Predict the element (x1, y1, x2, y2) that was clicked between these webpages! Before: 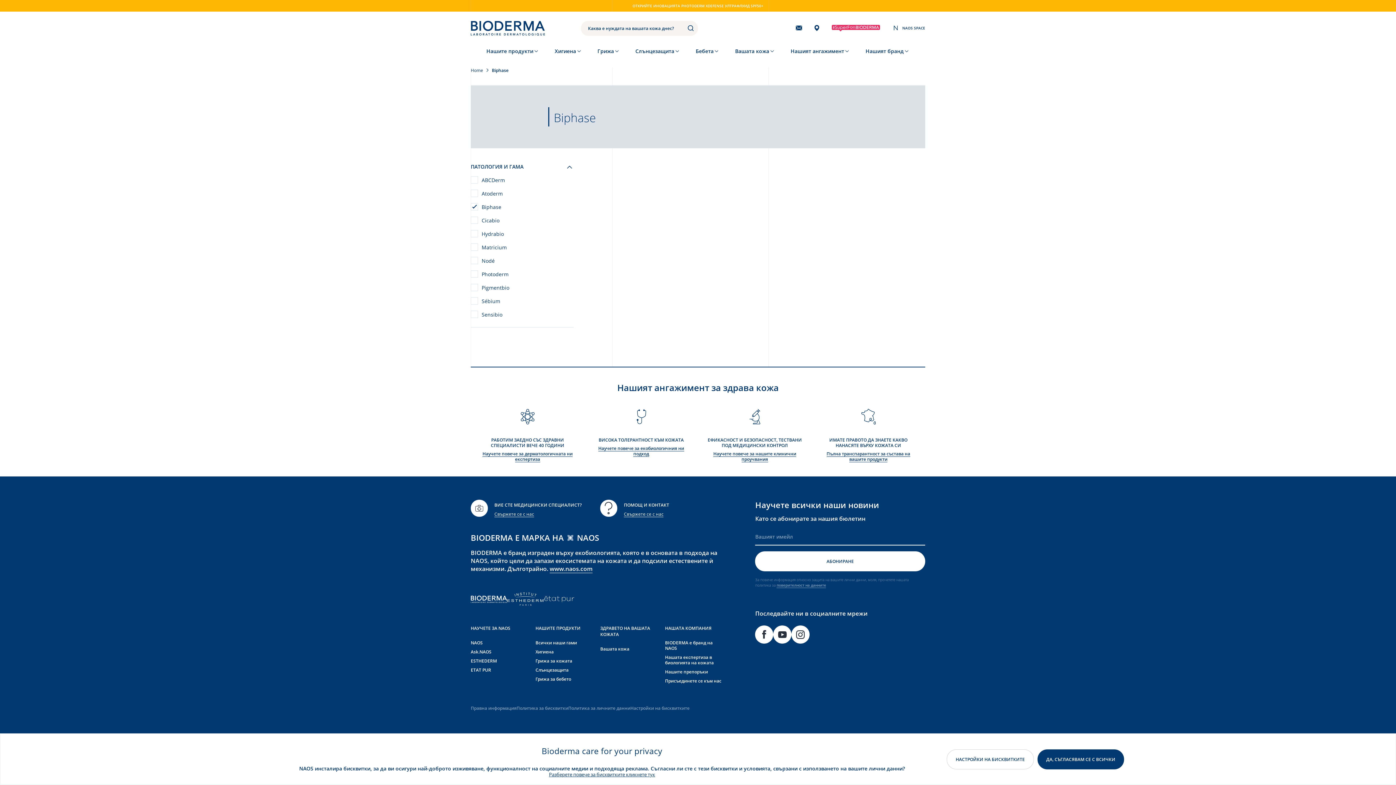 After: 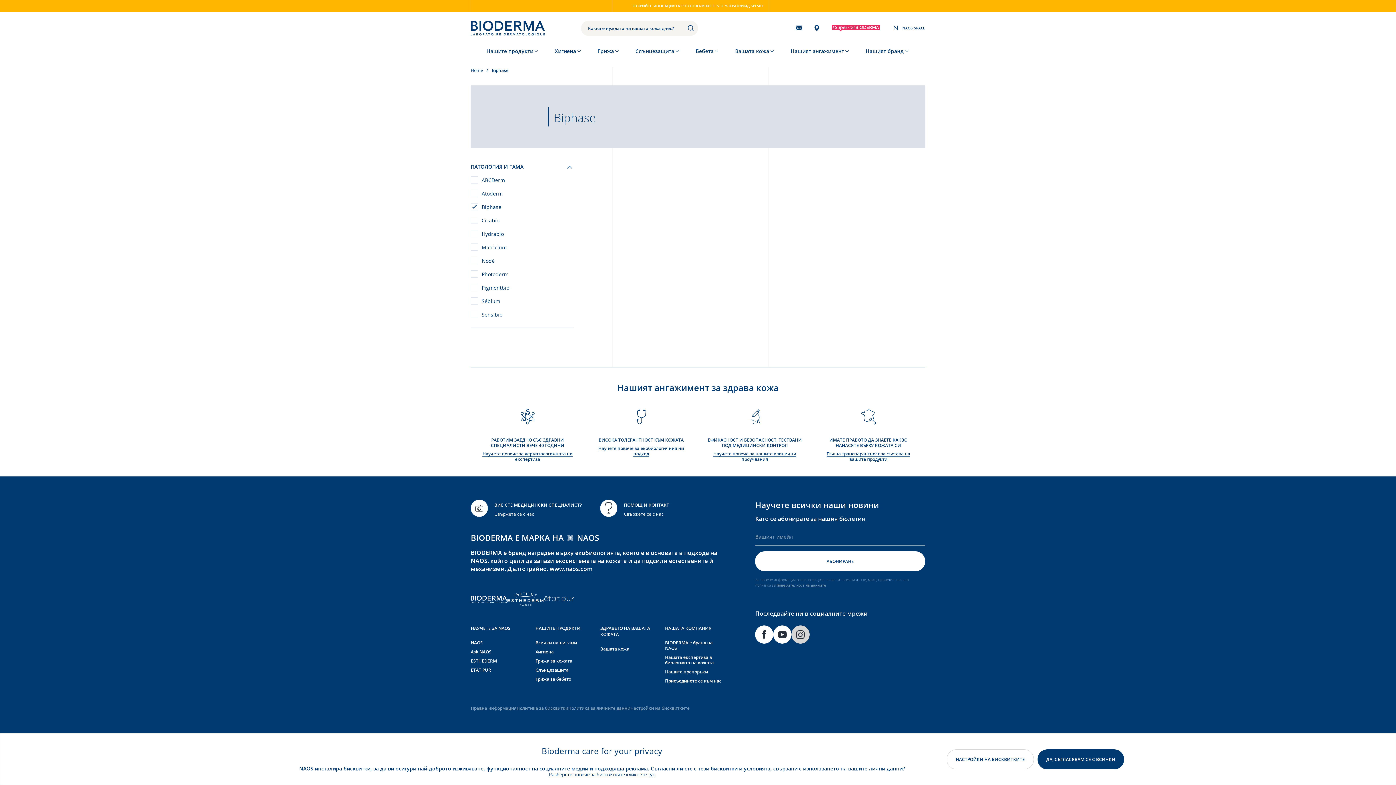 Action: bbox: (791, 625, 809, 644)